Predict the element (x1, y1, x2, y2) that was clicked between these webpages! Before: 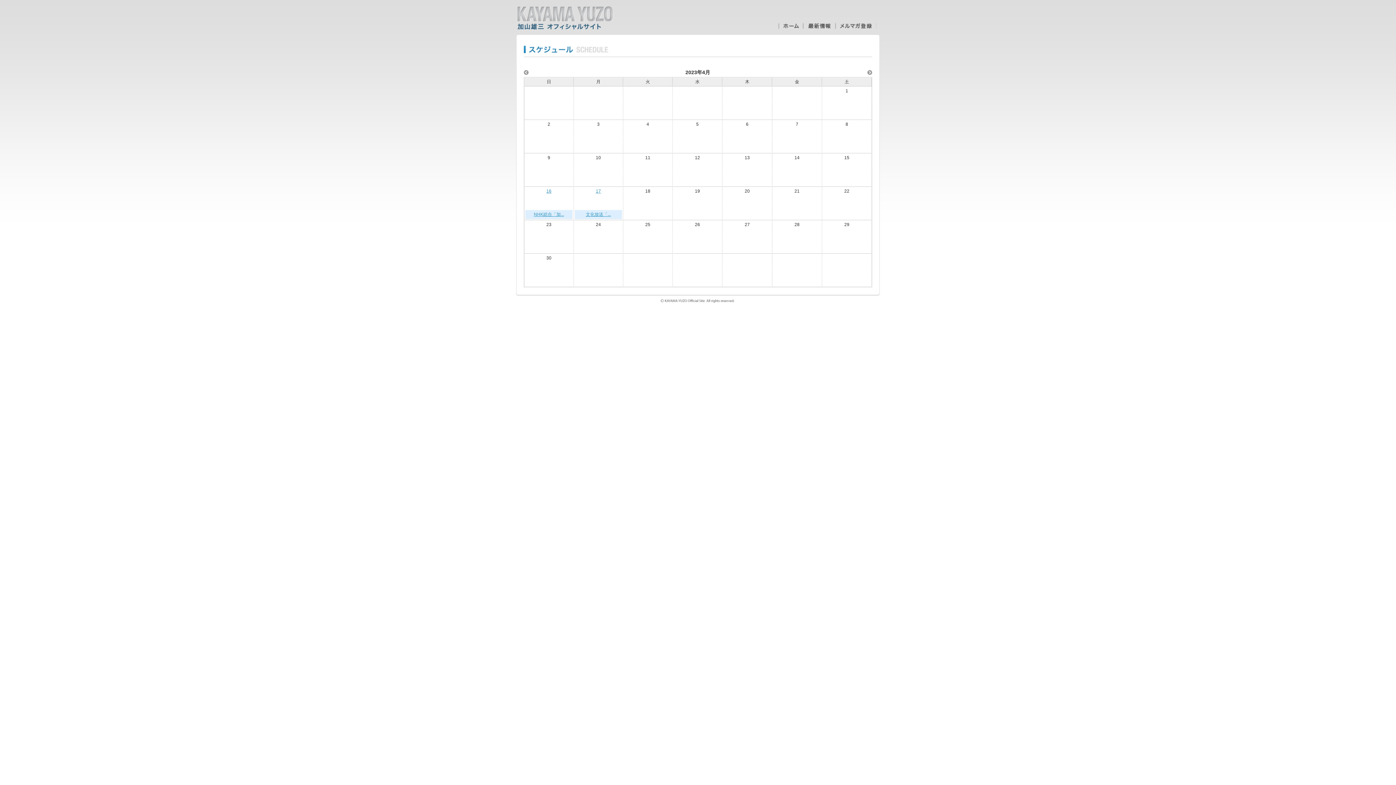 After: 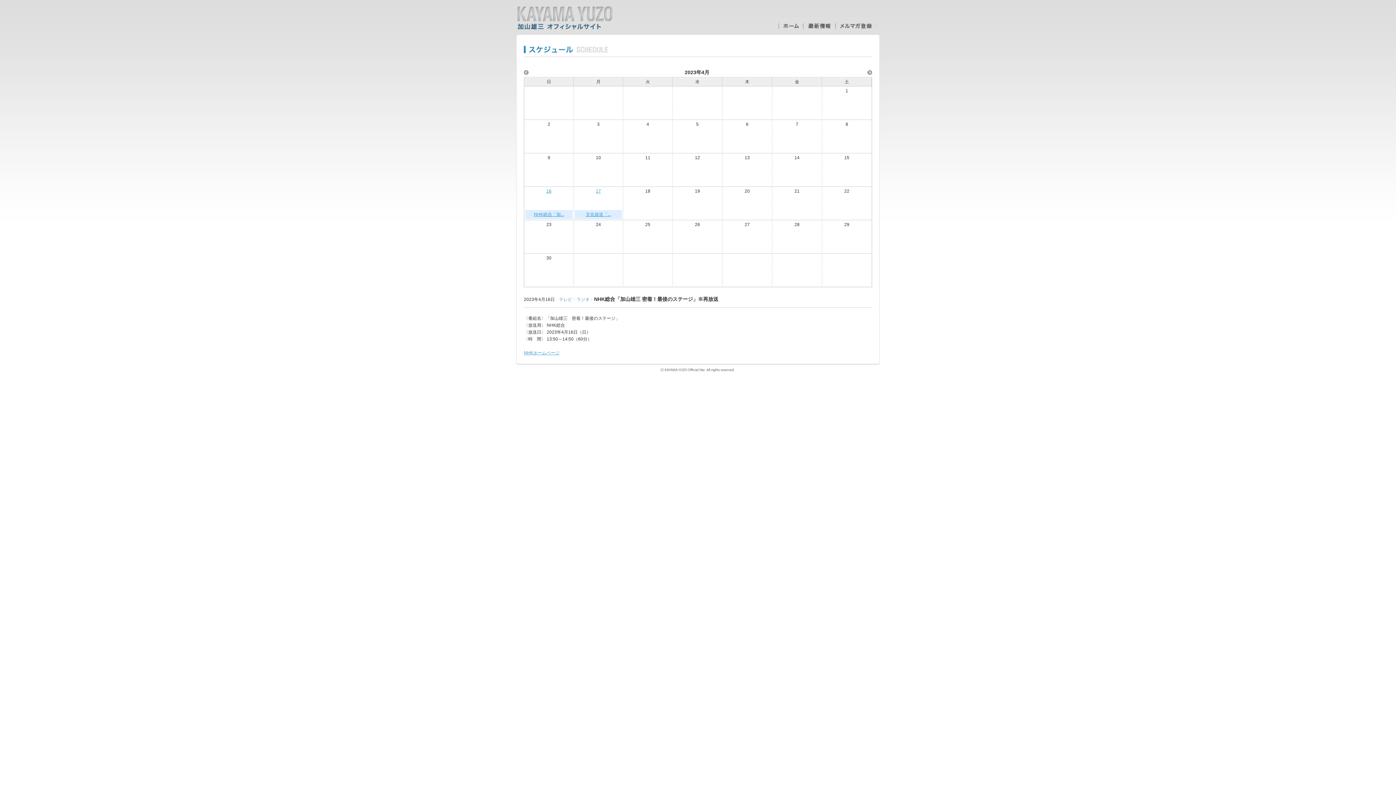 Action: bbox: (534, 212, 564, 217) label: NHK総合「加...